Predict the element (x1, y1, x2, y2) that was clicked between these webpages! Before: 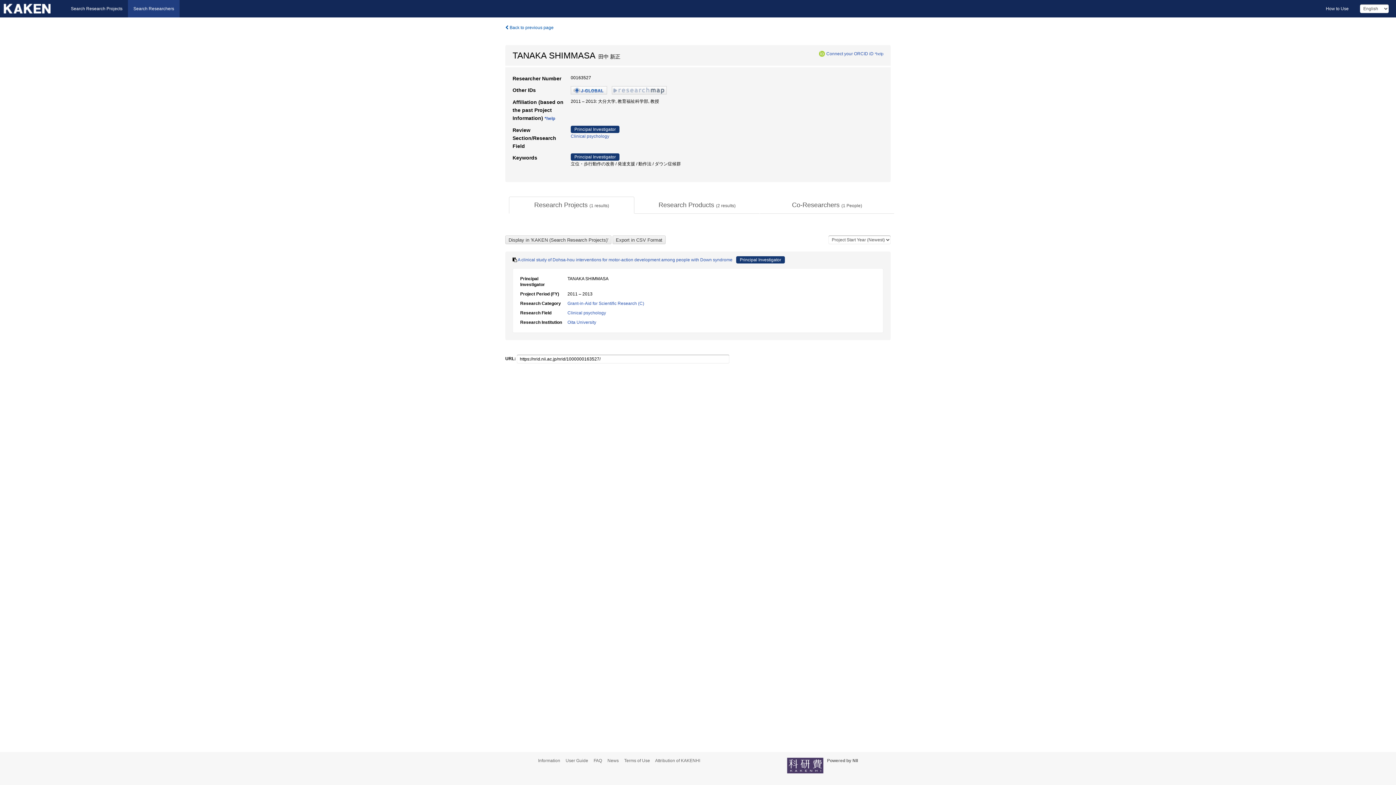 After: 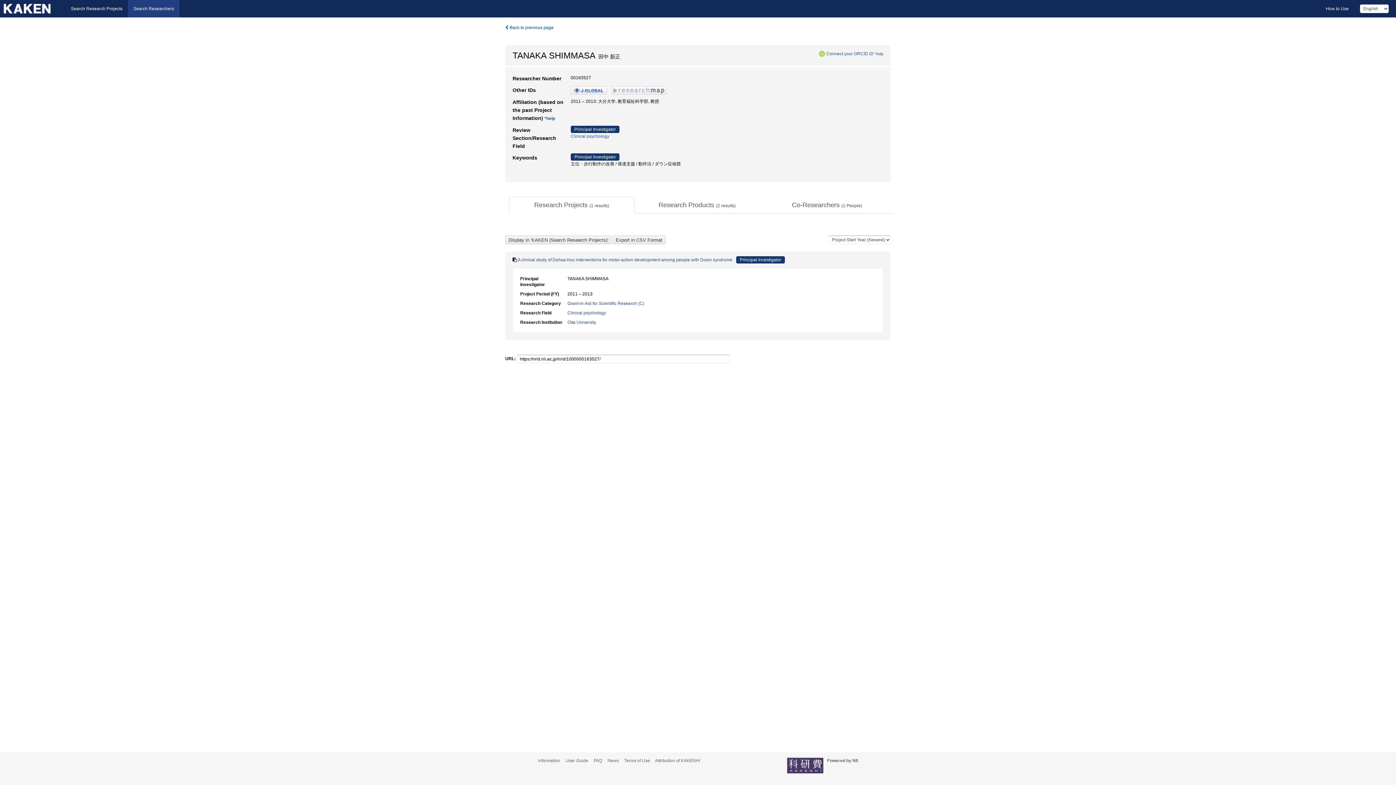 Action: label: Research Projects (1 results) bbox: (509, 196, 634, 213)